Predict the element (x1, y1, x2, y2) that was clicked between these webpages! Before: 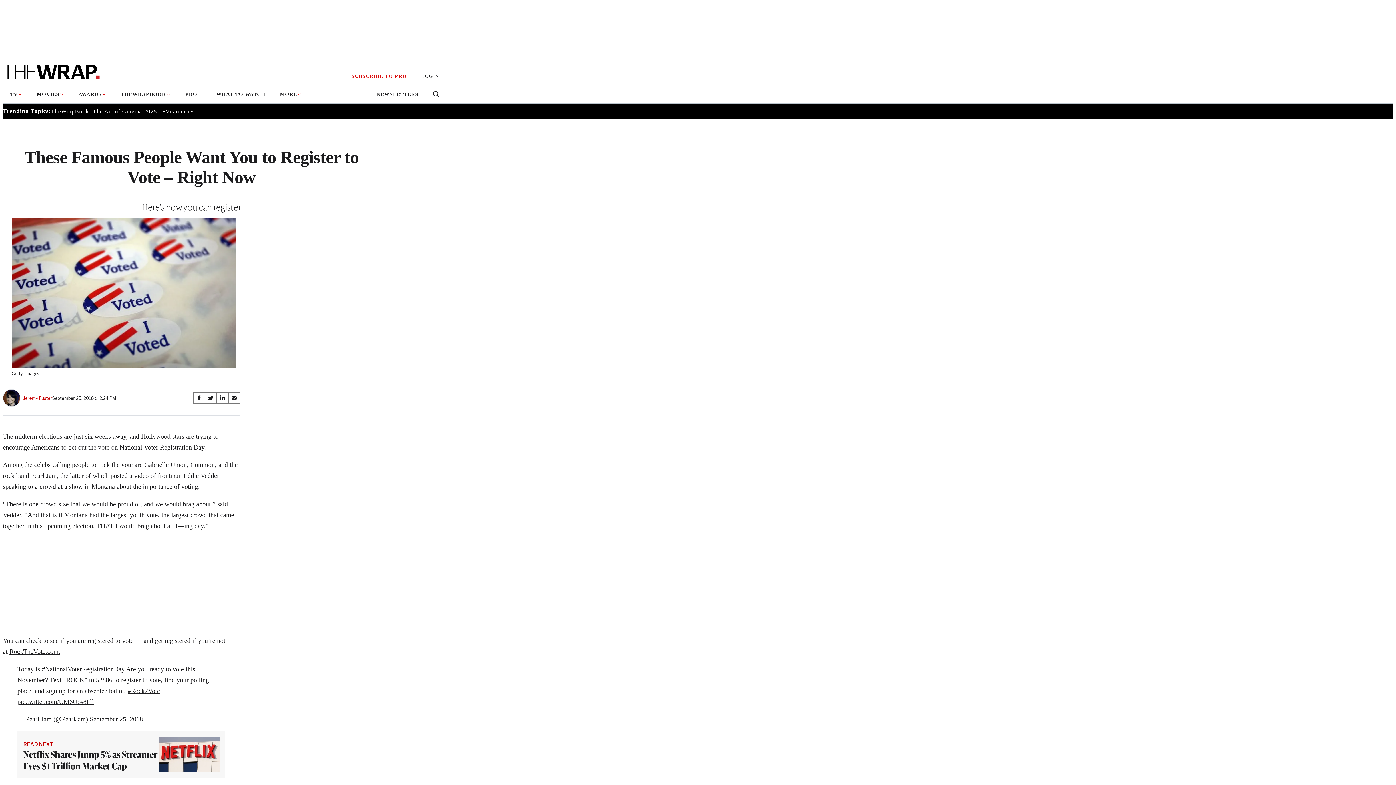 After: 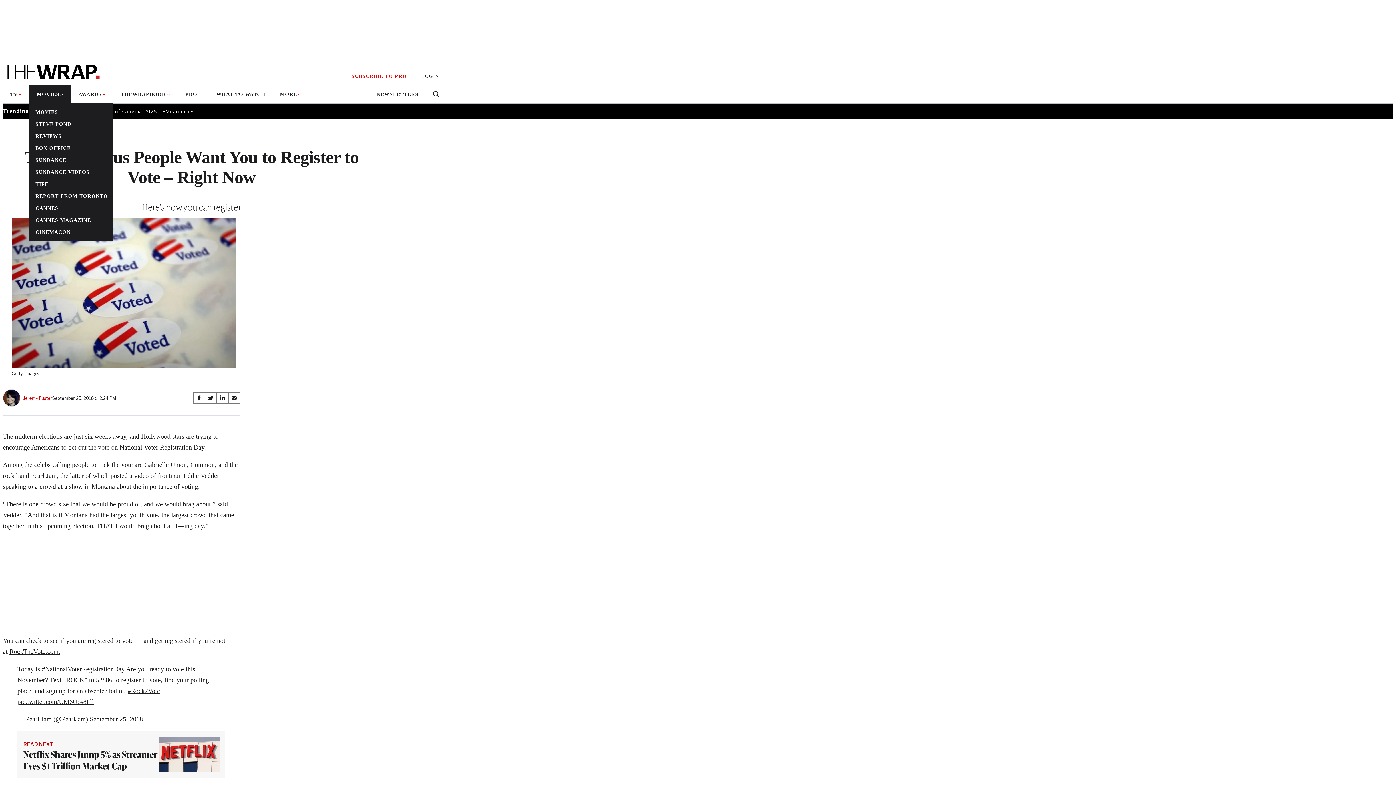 Action: bbox: (29, 85, 71, 103) label: MOVIES